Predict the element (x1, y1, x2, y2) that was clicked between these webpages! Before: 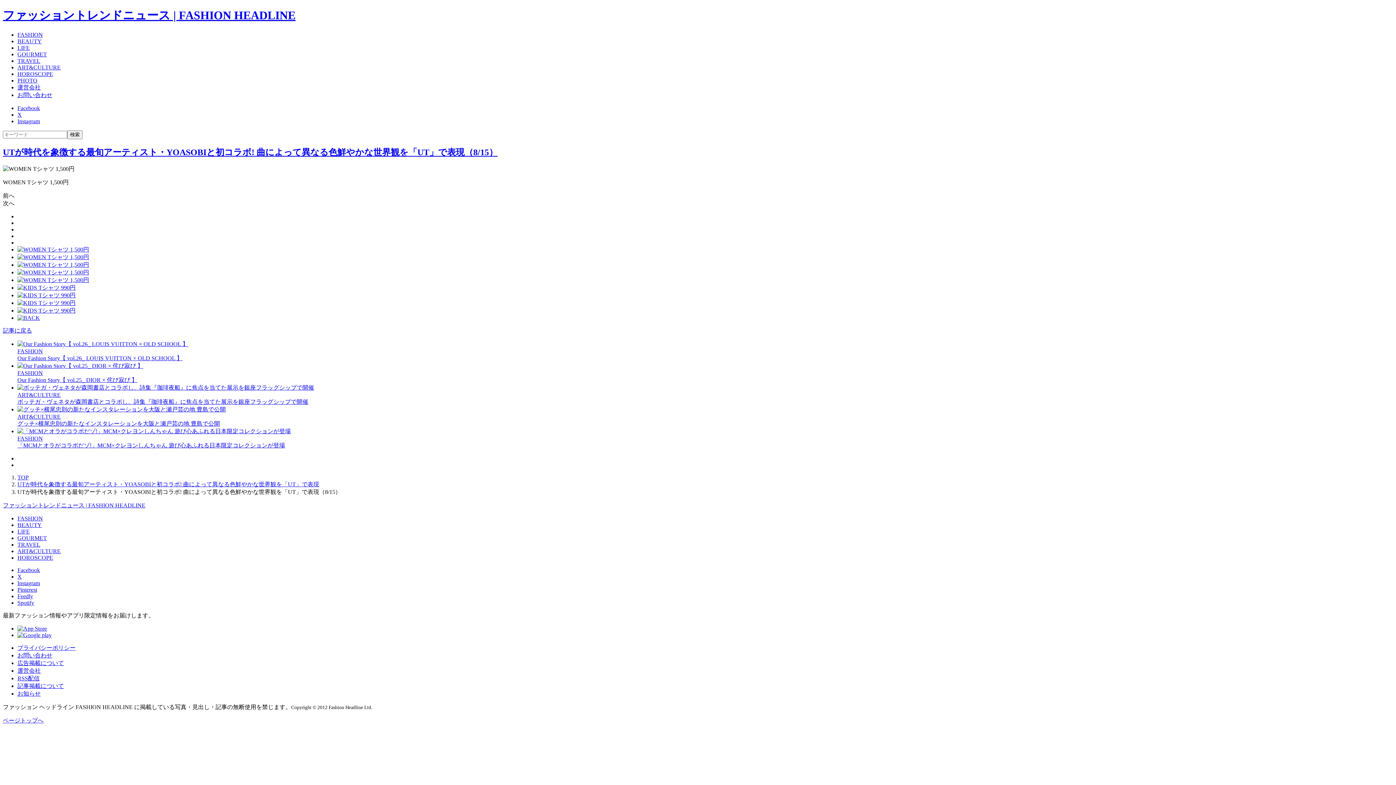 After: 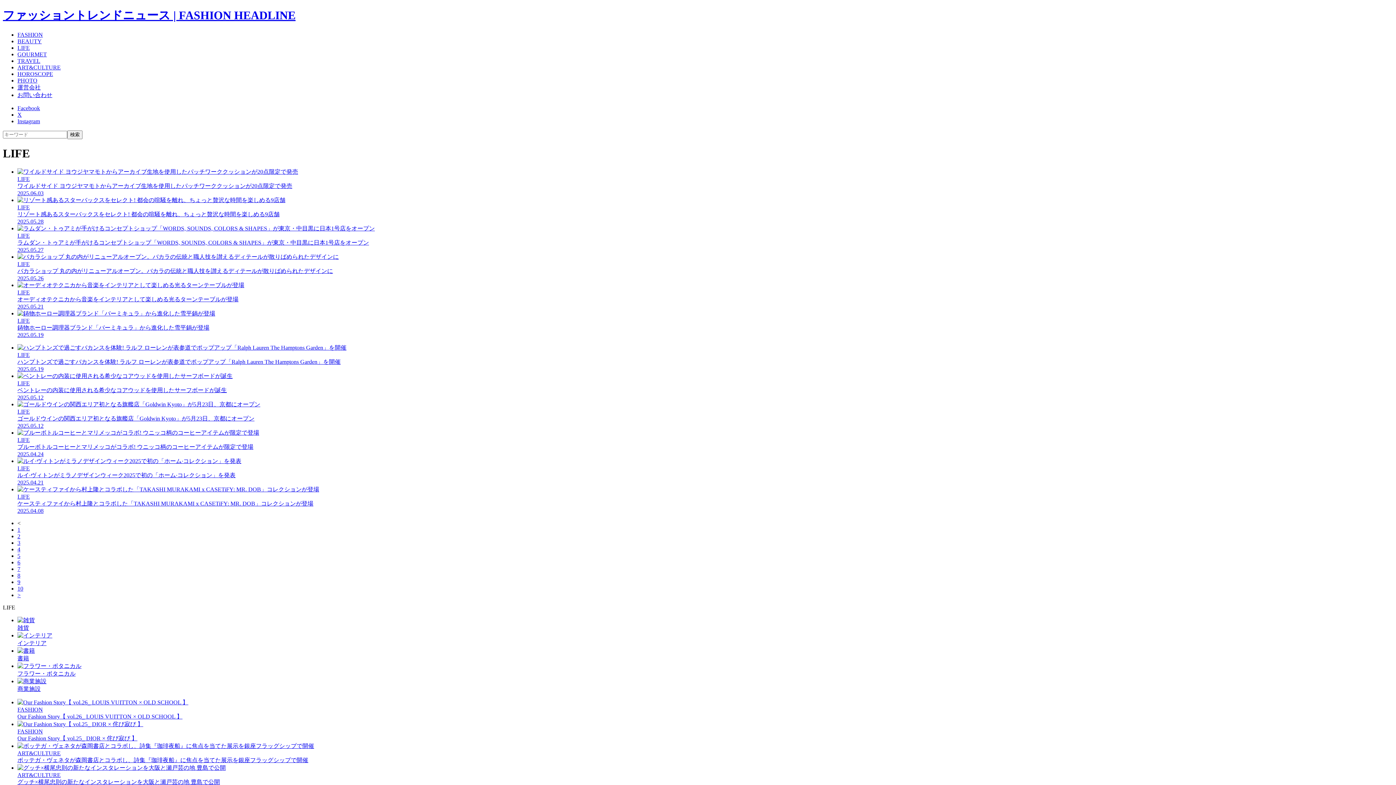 Action: label: LIFE bbox: (17, 528, 29, 534)